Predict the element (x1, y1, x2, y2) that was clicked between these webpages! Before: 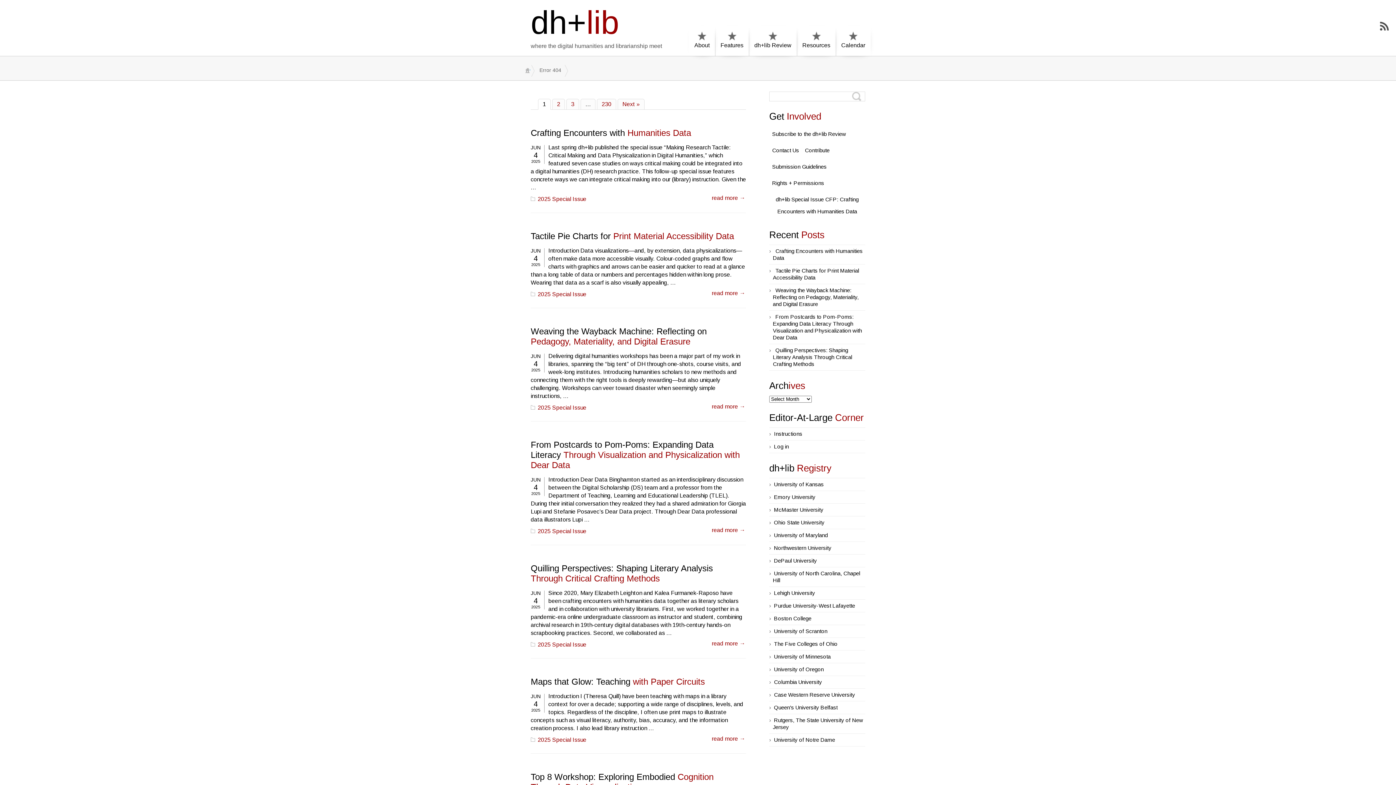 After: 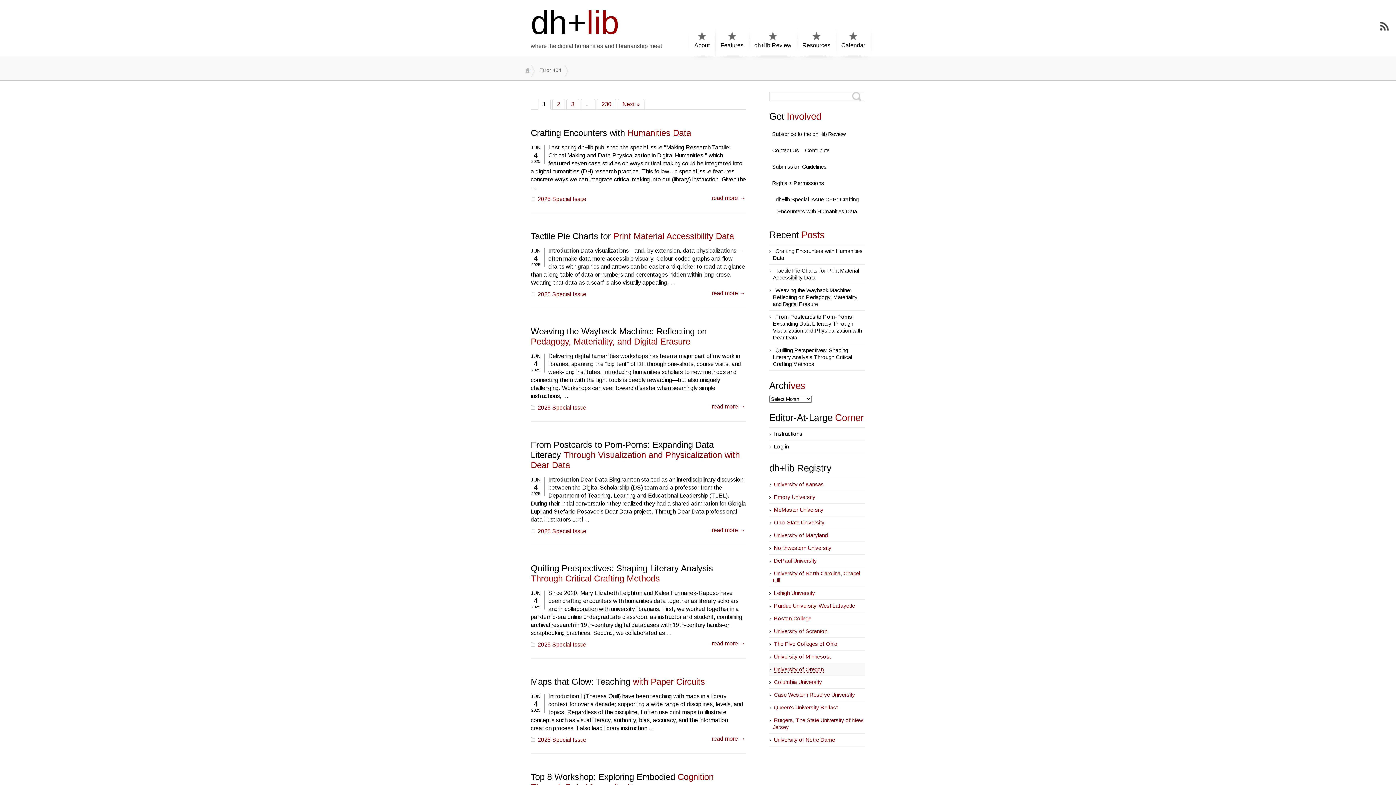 Action: bbox: (774, 666, 824, 673) label: University of Oregon